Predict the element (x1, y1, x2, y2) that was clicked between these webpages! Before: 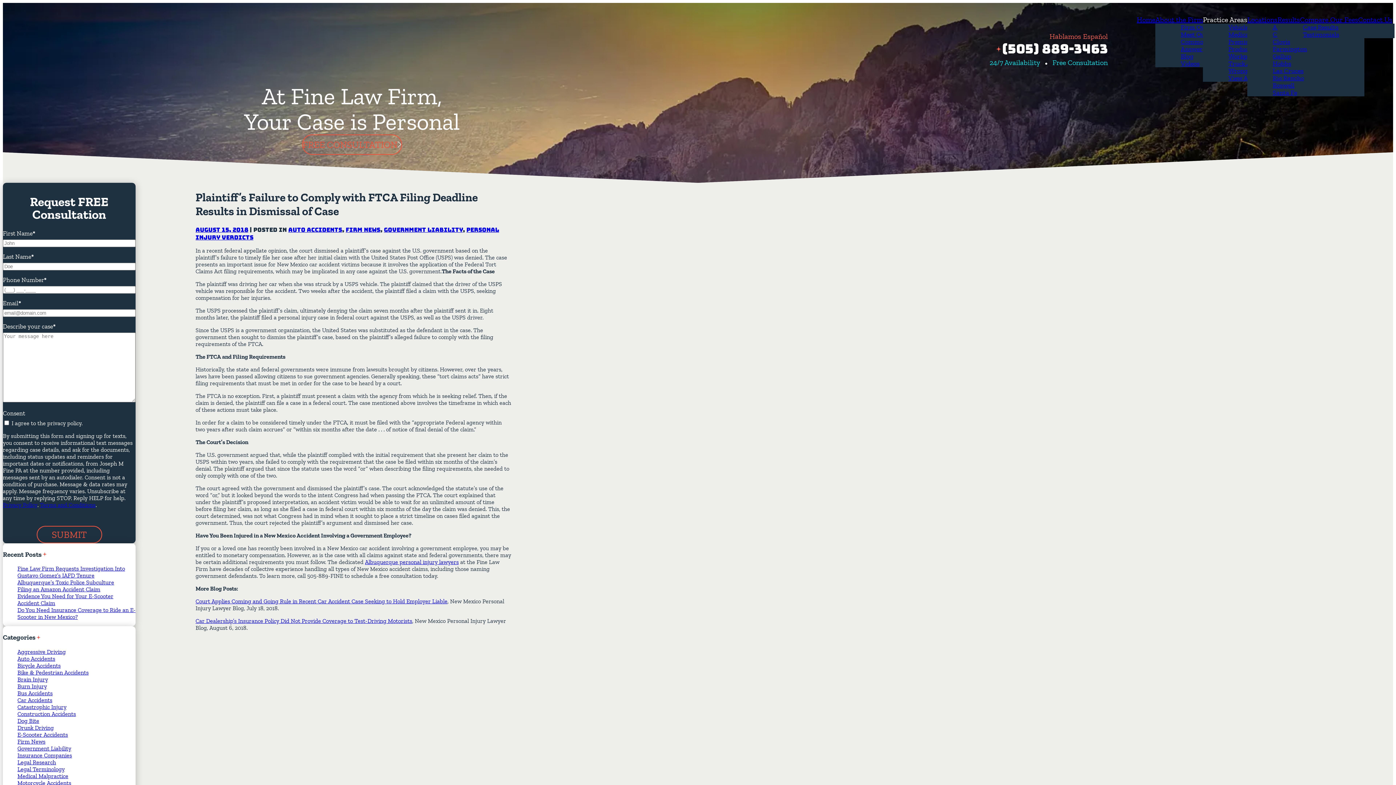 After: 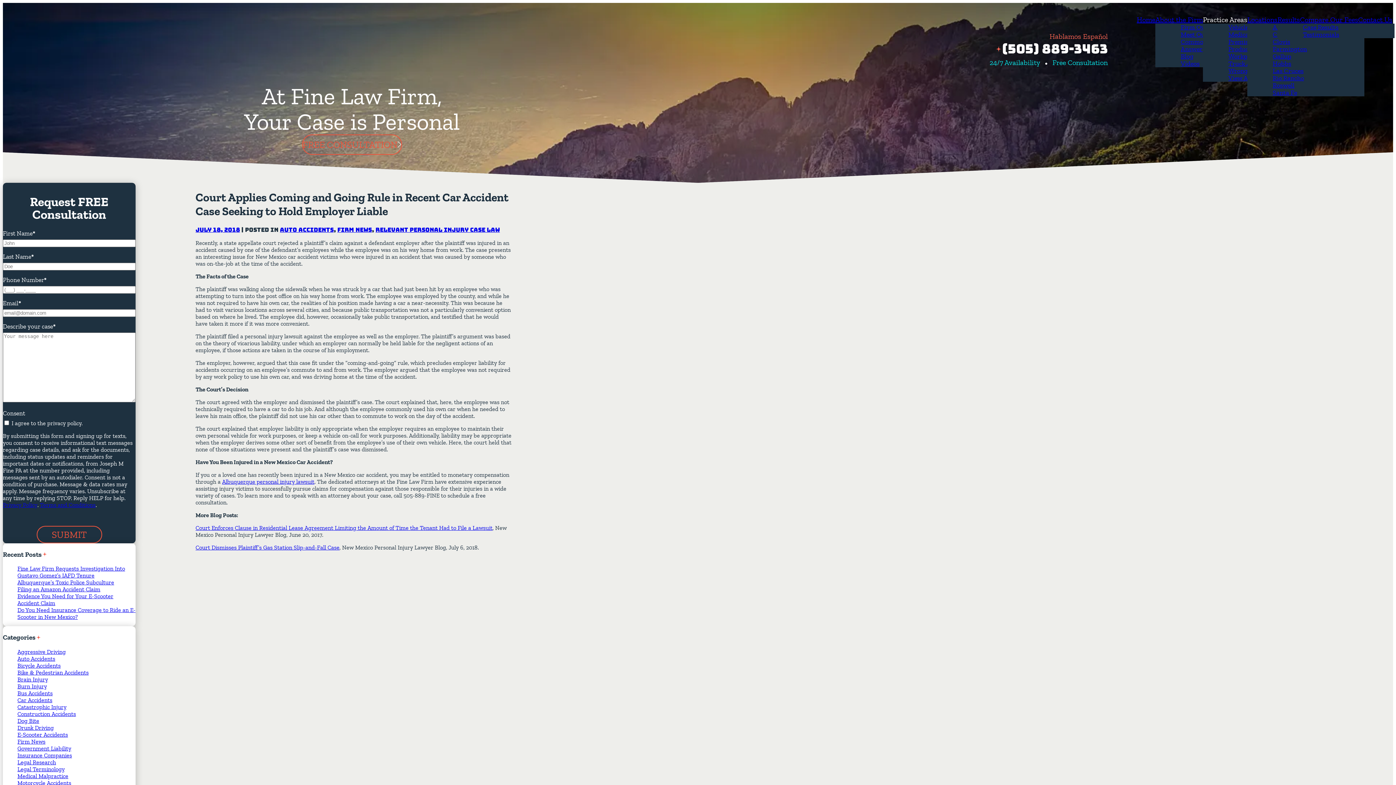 Action: label: Court Applies Coming and Going Rule in Recent Car Accident Case Seeking to Hold Employer Liable bbox: (195, 598, 447, 605)